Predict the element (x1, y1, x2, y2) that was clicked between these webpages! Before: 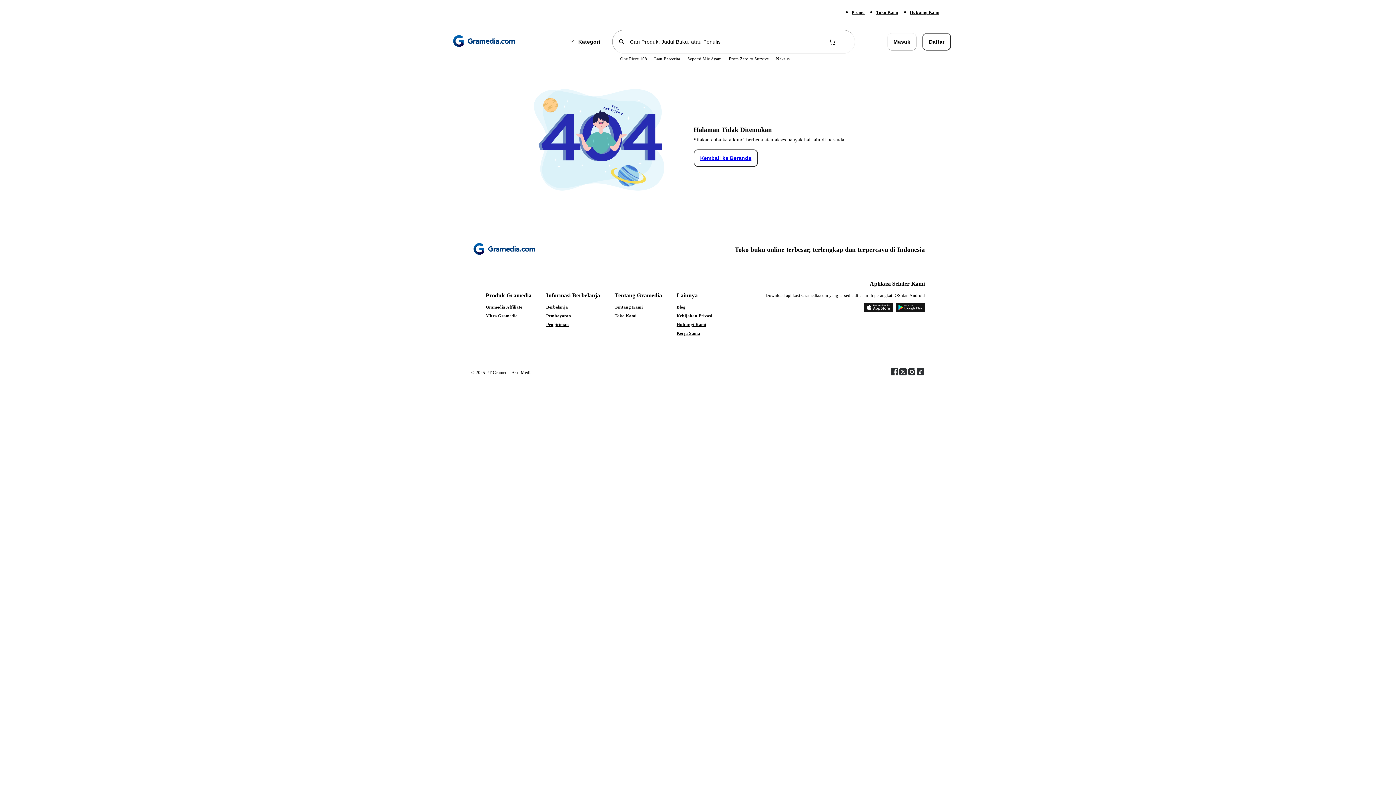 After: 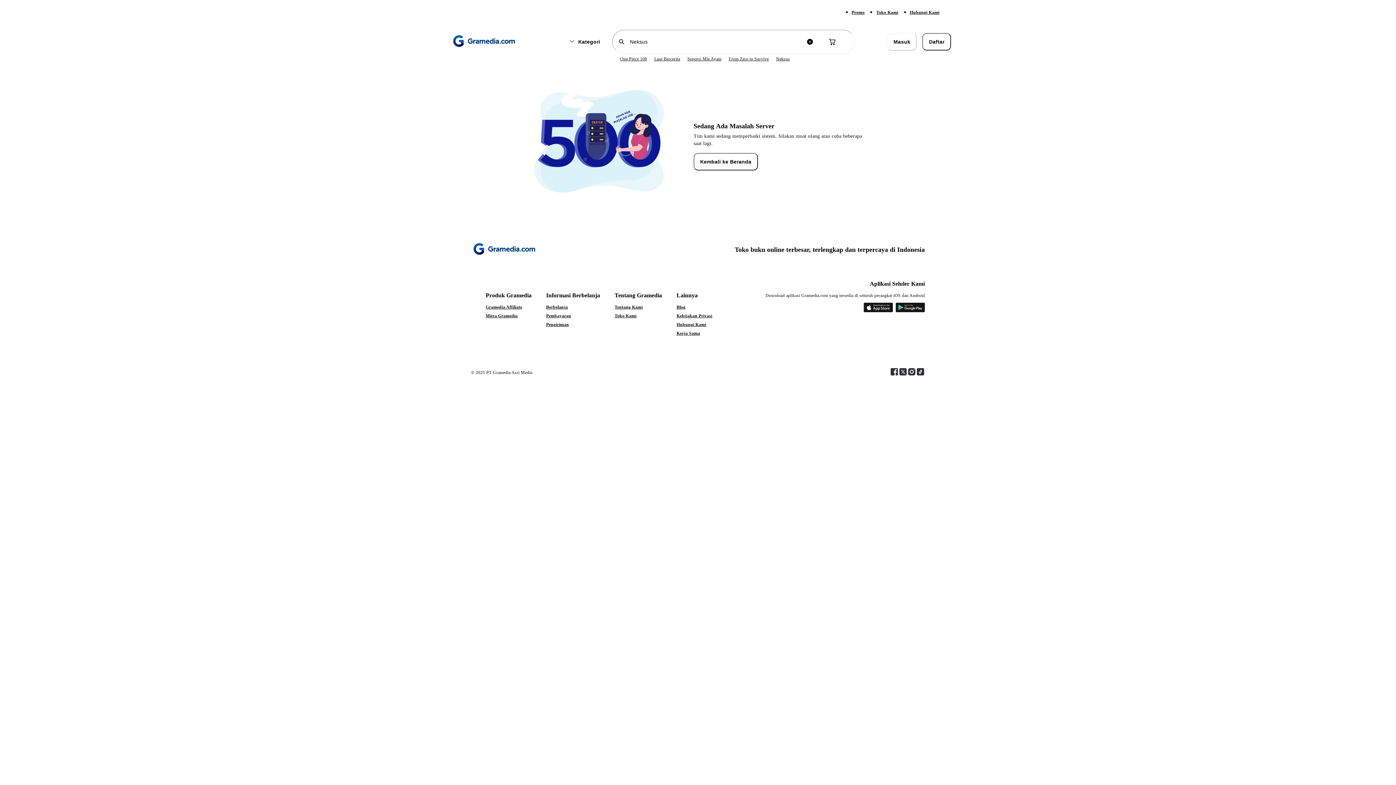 Action: bbox: (776, 56, 790, 61) label: Neksus